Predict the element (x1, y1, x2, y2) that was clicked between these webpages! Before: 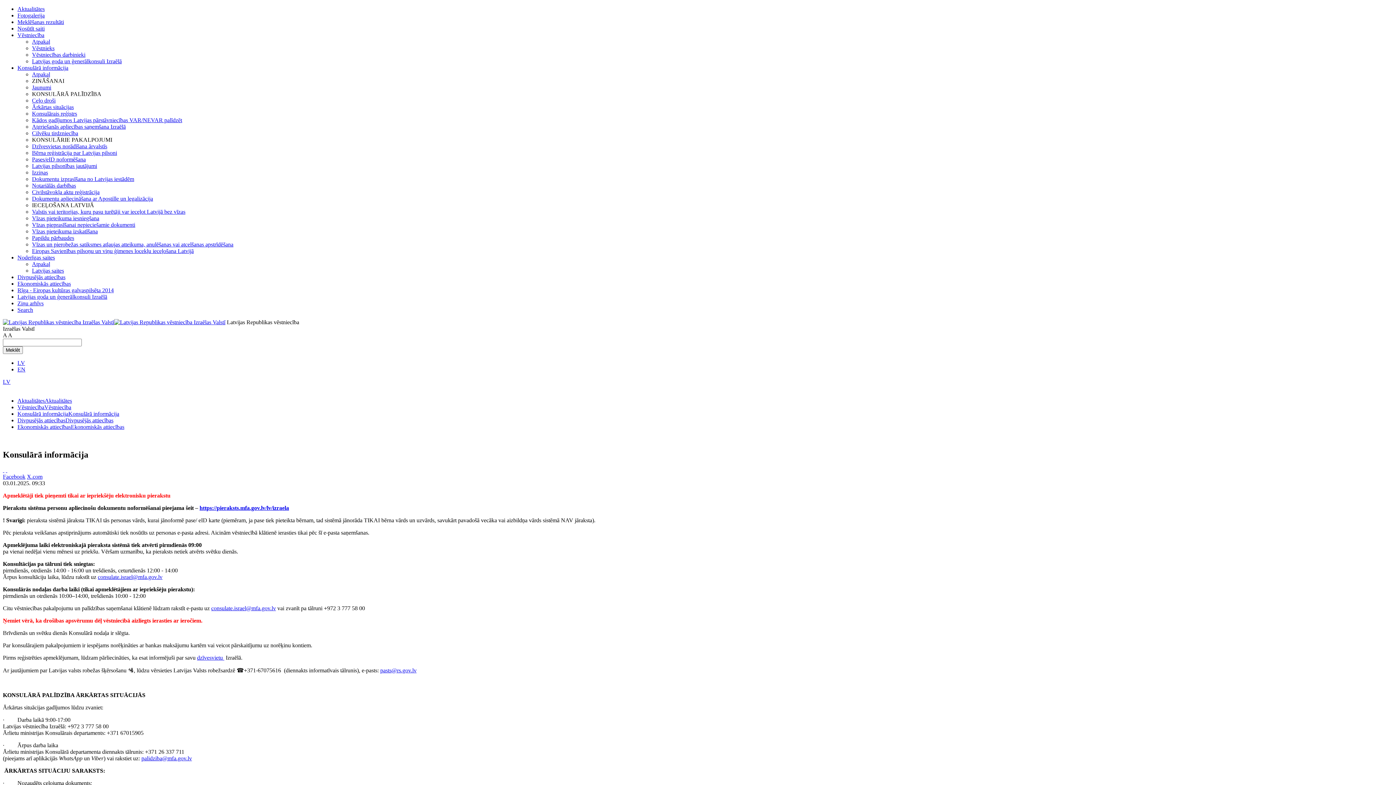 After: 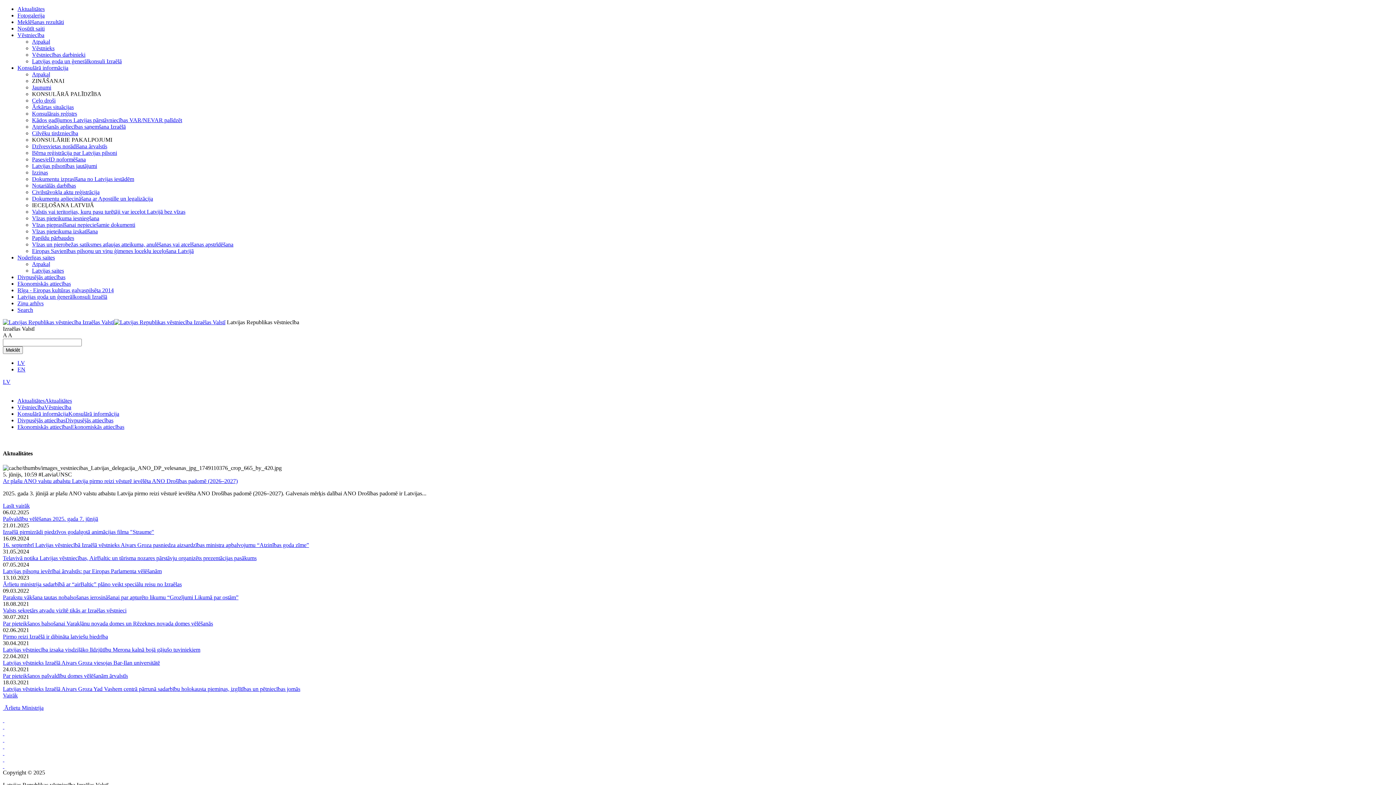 Action: bbox: (17, 5, 44, 12) label: Aktualitātes